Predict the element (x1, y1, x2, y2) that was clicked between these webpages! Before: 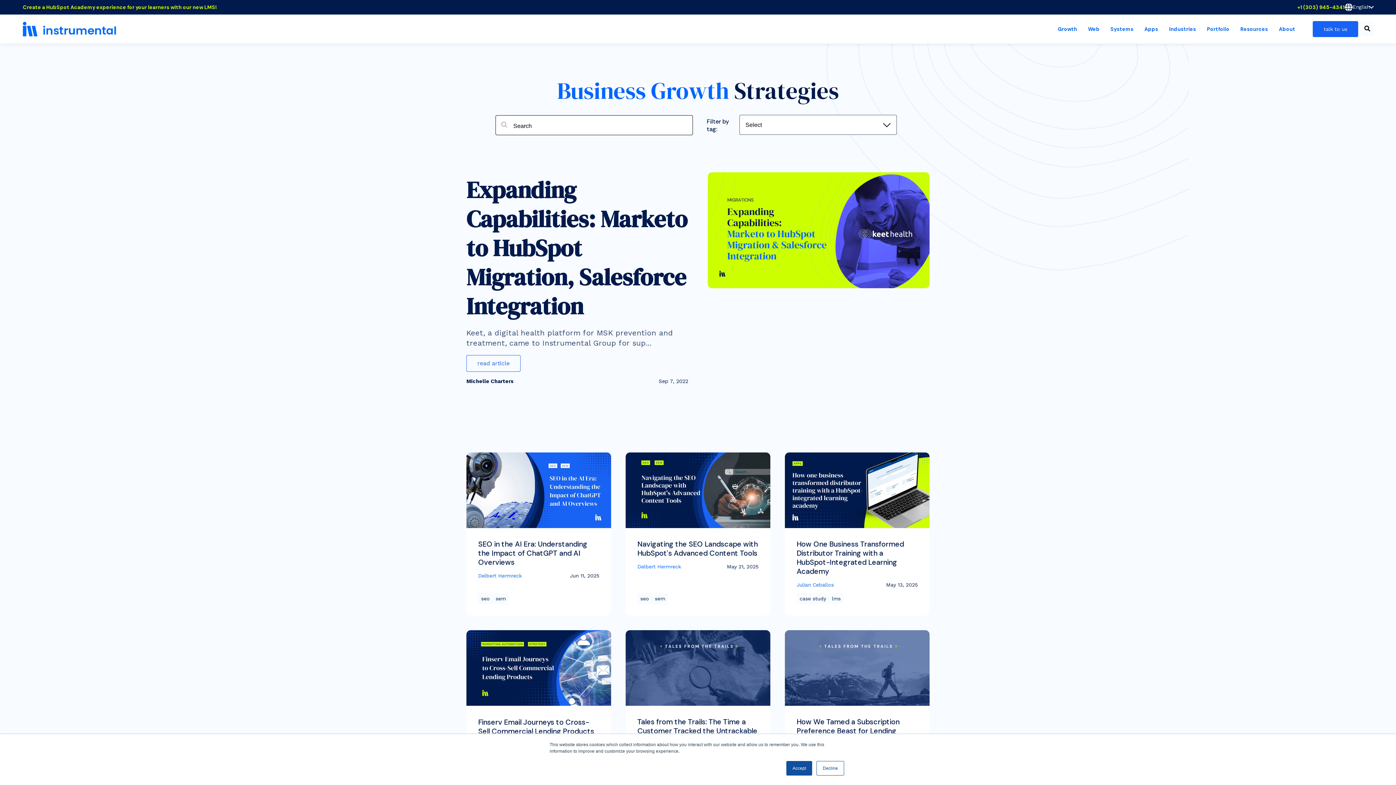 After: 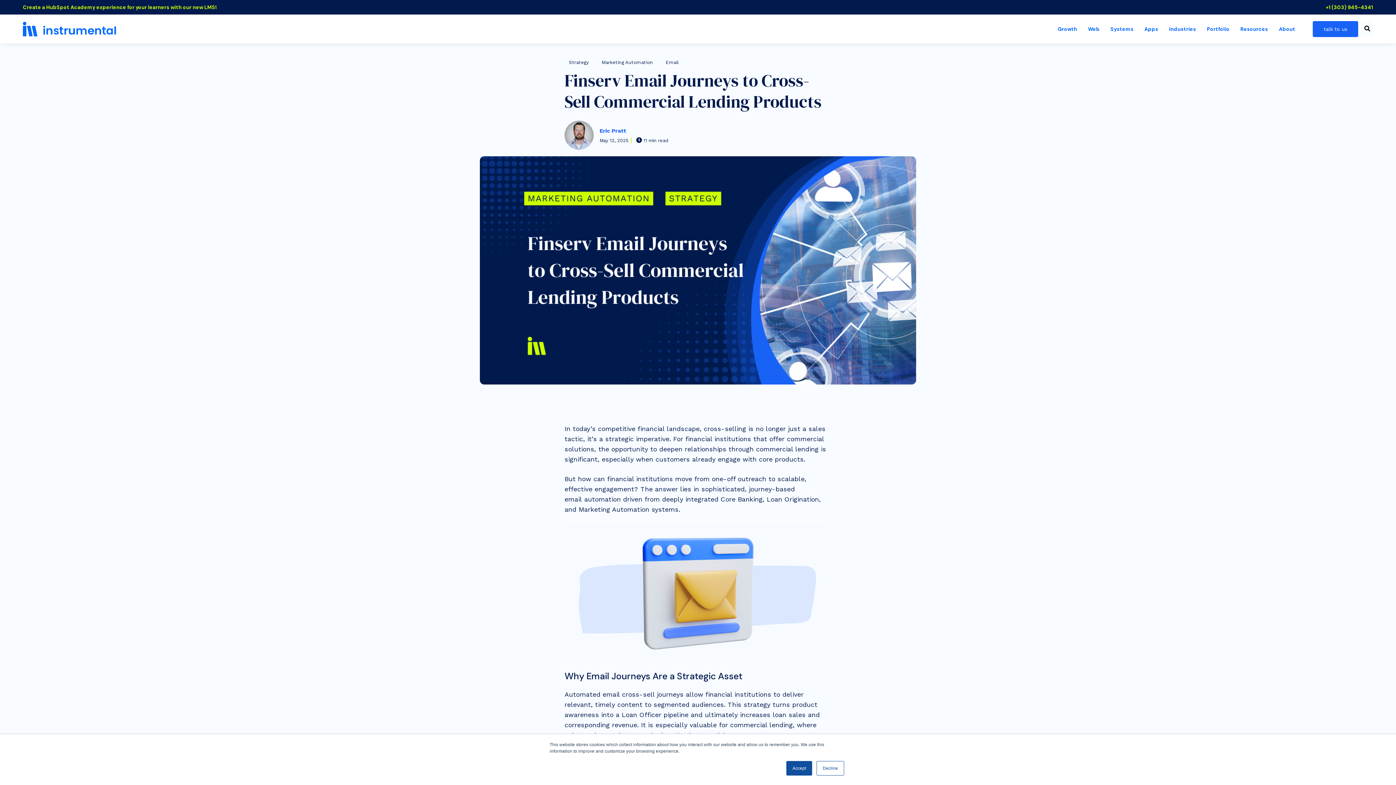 Action: bbox: (478, 717, 594, 736) label: Finserv Email Journeys to Cross-Sell Commercial Lending Products